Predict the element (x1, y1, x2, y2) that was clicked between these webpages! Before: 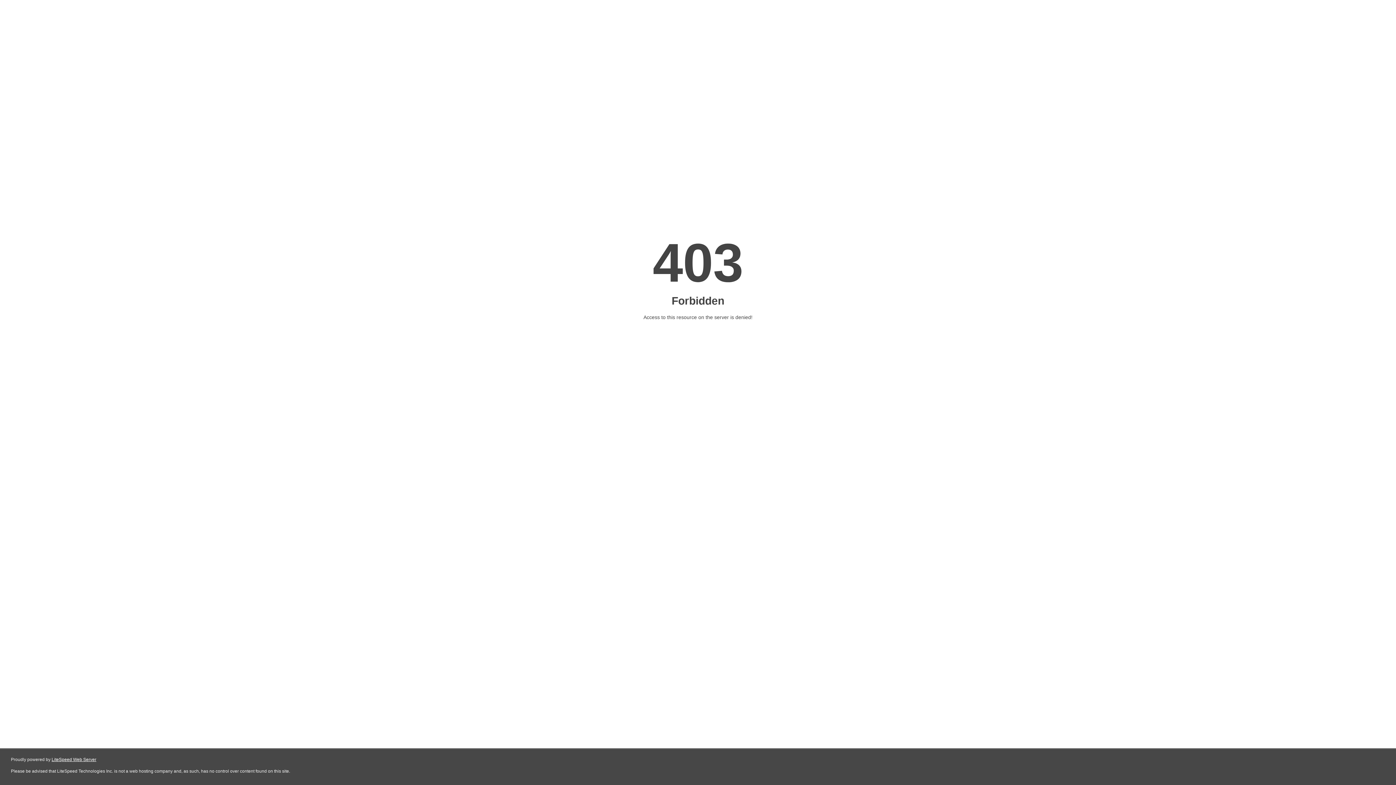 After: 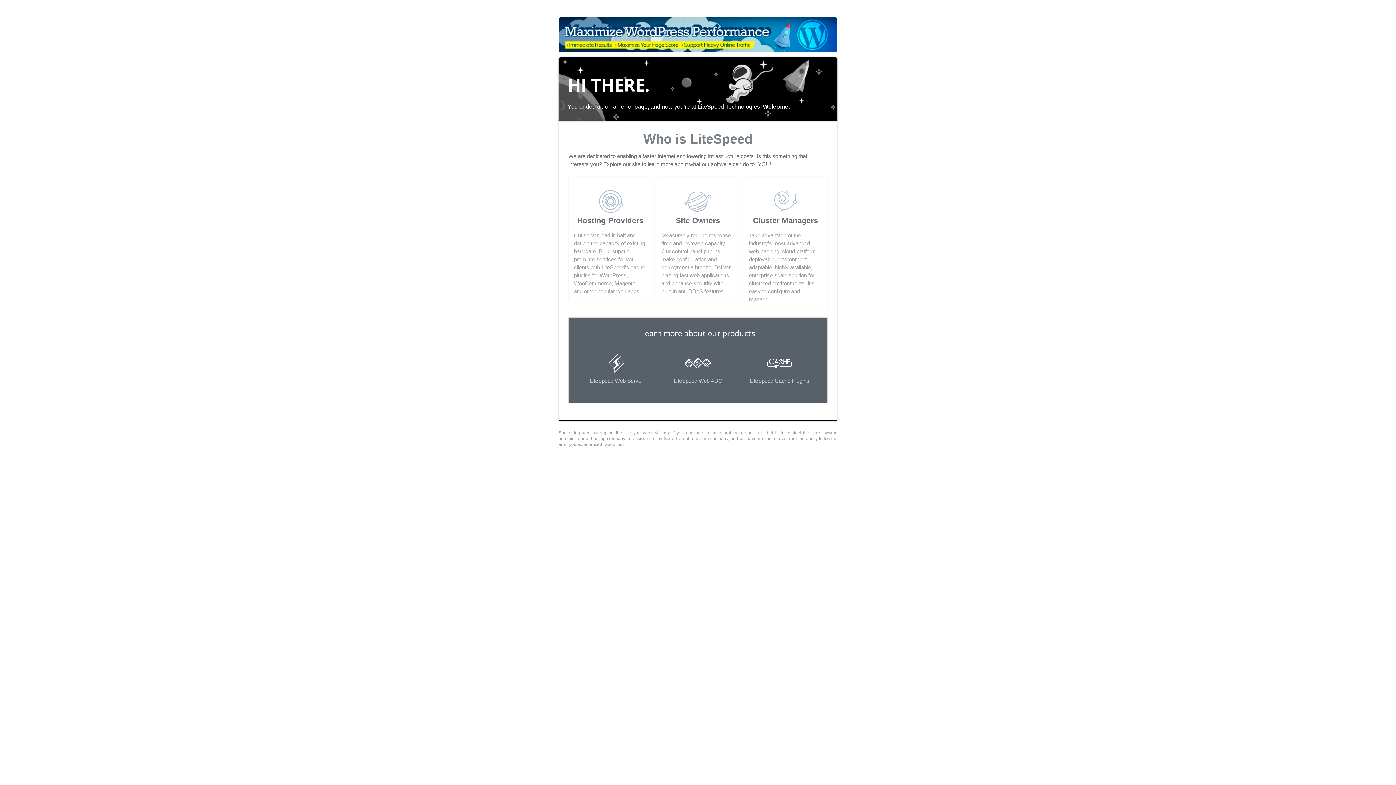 Action: label: LiteSpeed Web Server bbox: (51, 757, 96, 762)